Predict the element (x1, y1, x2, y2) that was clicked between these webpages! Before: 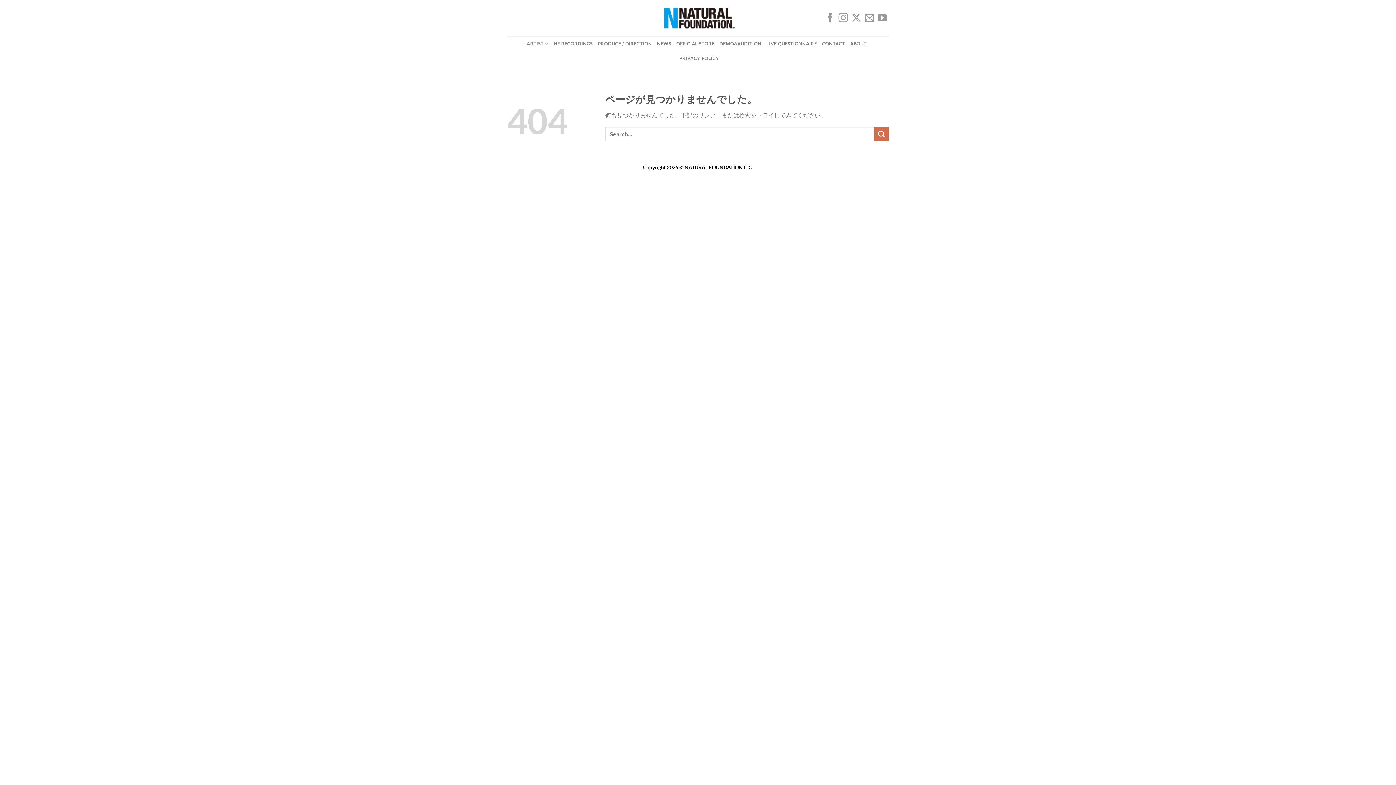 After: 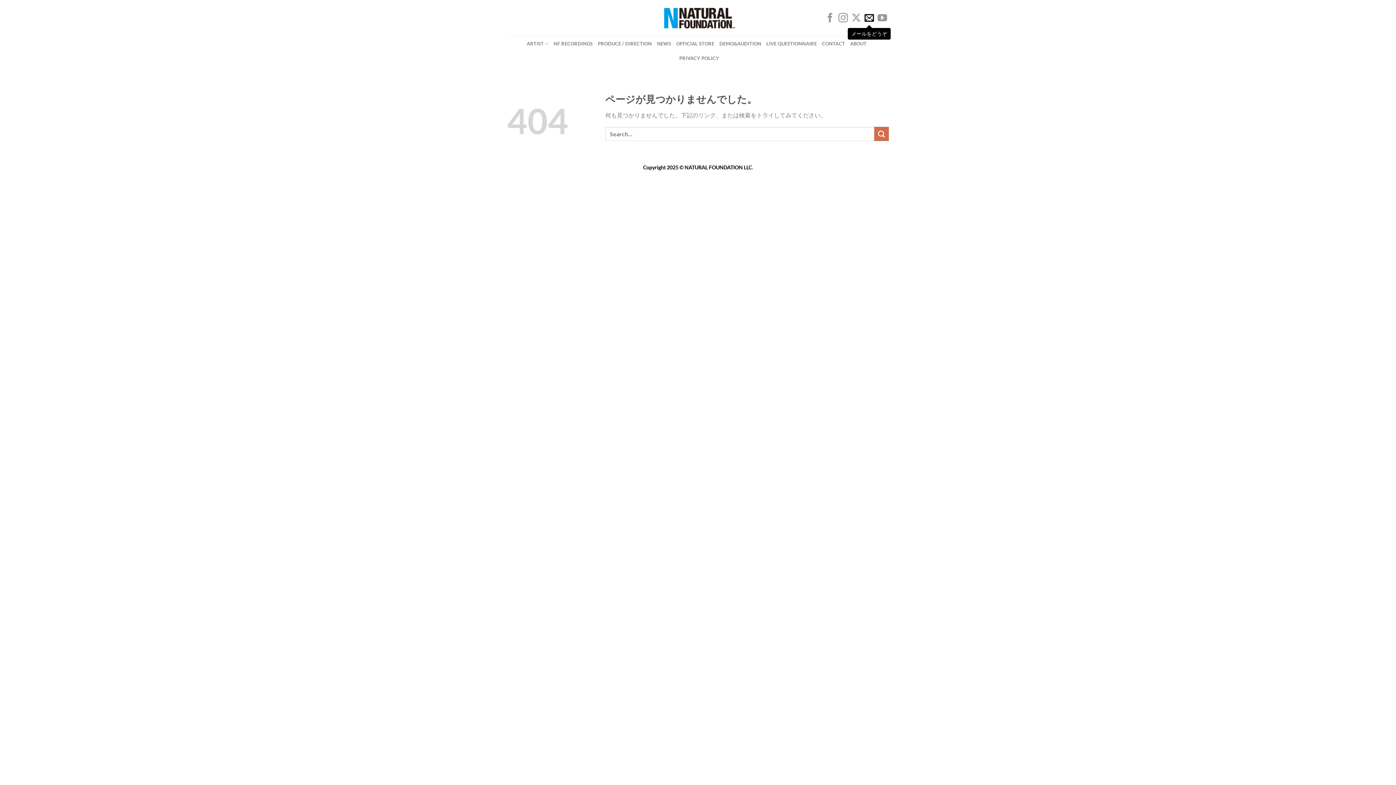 Action: label: メールをどうぞ bbox: (864, 16, 874, 22)